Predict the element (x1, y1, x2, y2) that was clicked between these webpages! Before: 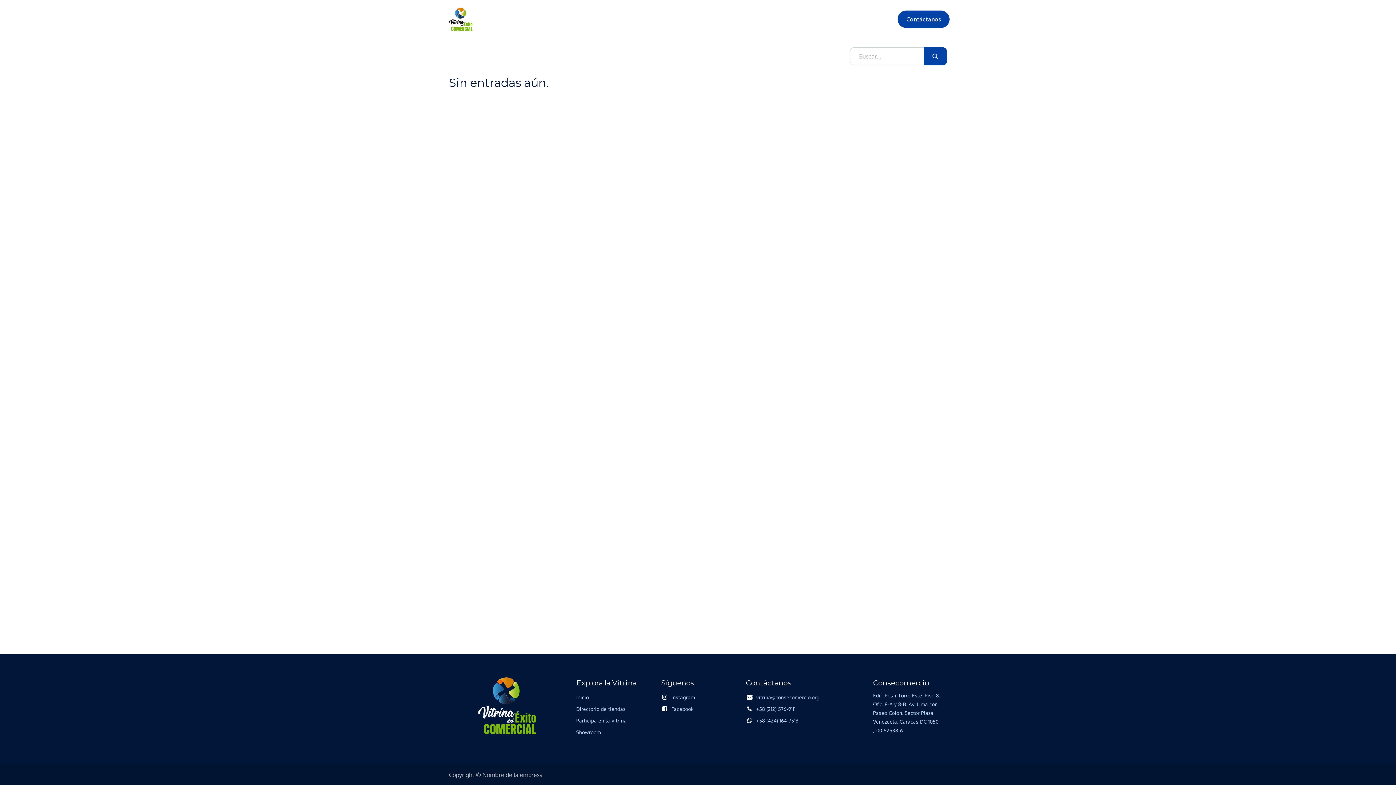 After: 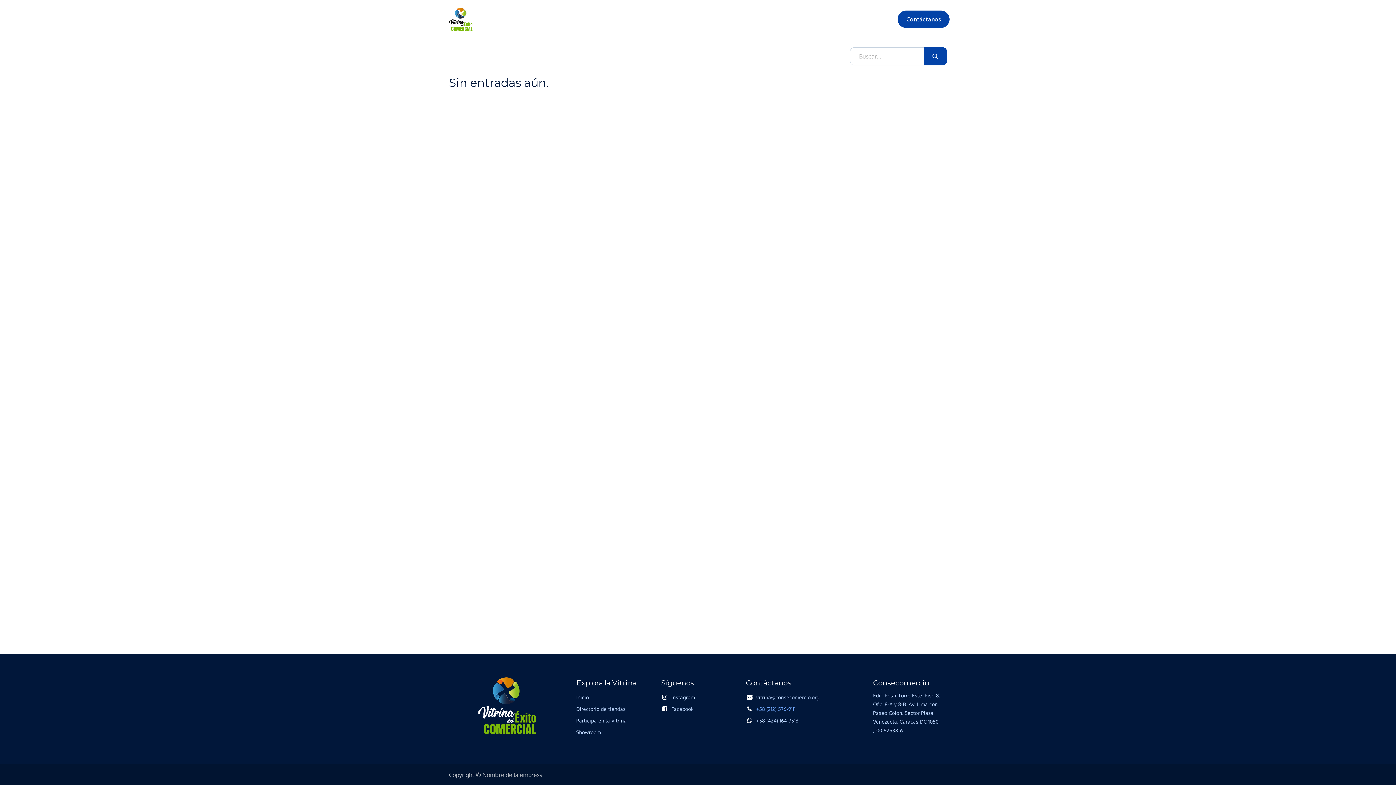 Action: label: +58 (212) 576-9111 bbox: (756, 706, 795, 712)